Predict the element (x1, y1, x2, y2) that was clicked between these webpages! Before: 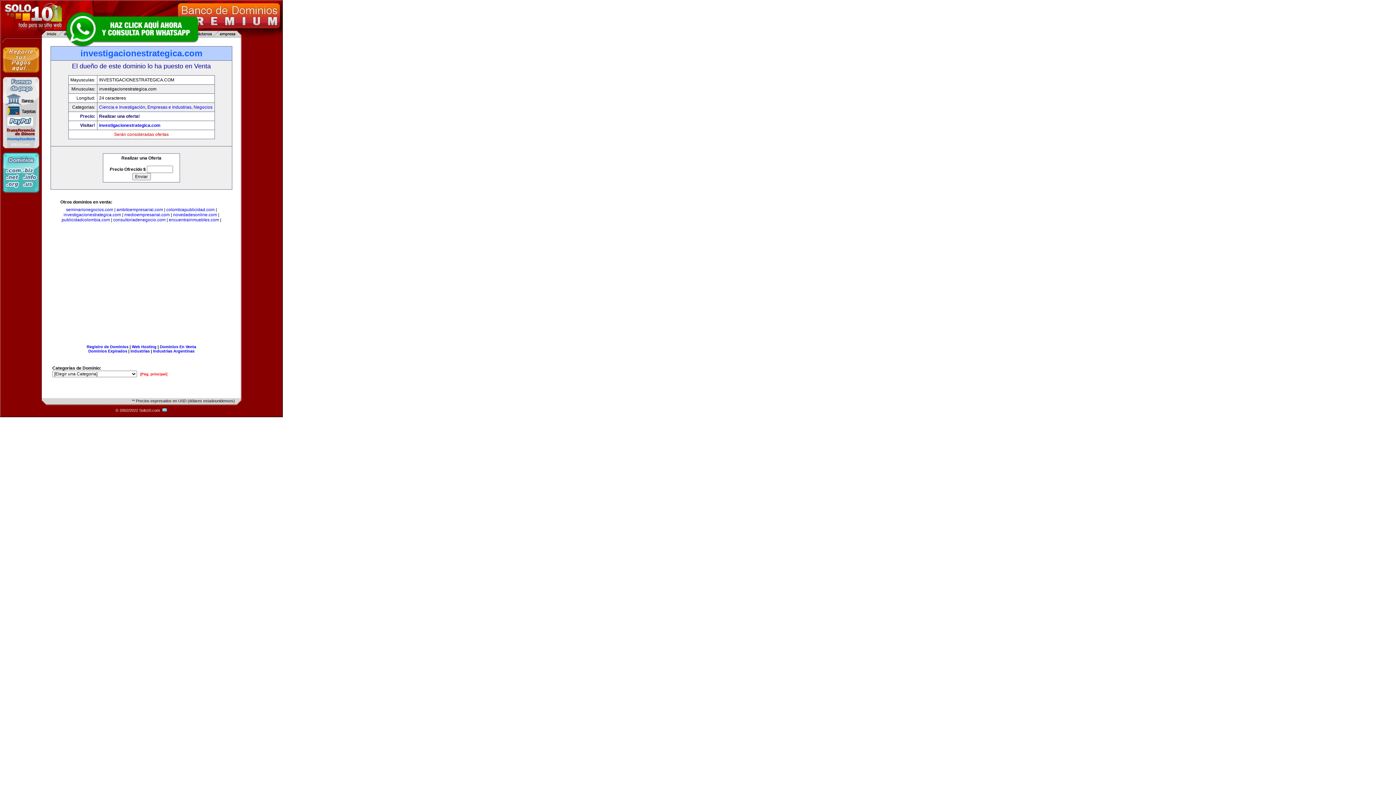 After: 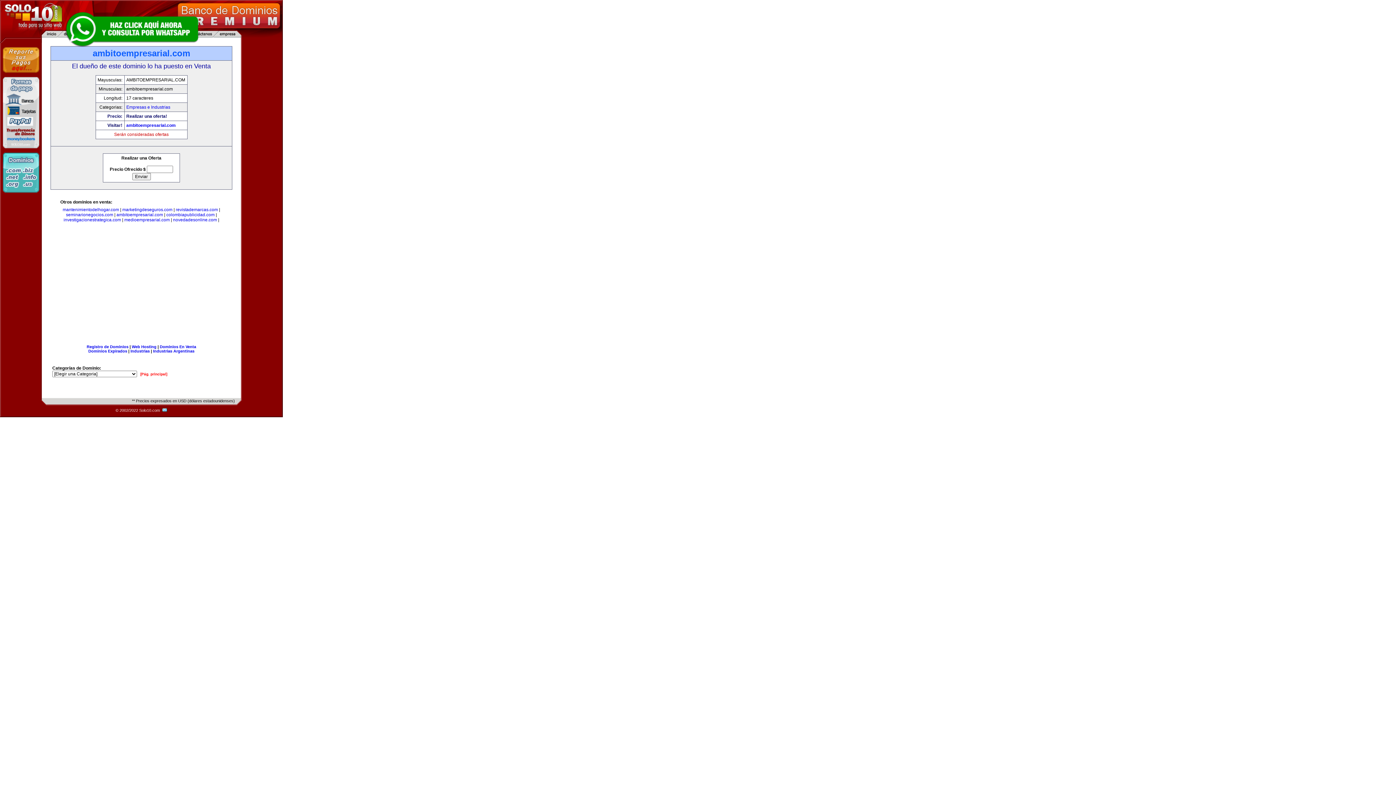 Action: bbox: (116, 207, 163, 212) label: ambitoempresarial.com